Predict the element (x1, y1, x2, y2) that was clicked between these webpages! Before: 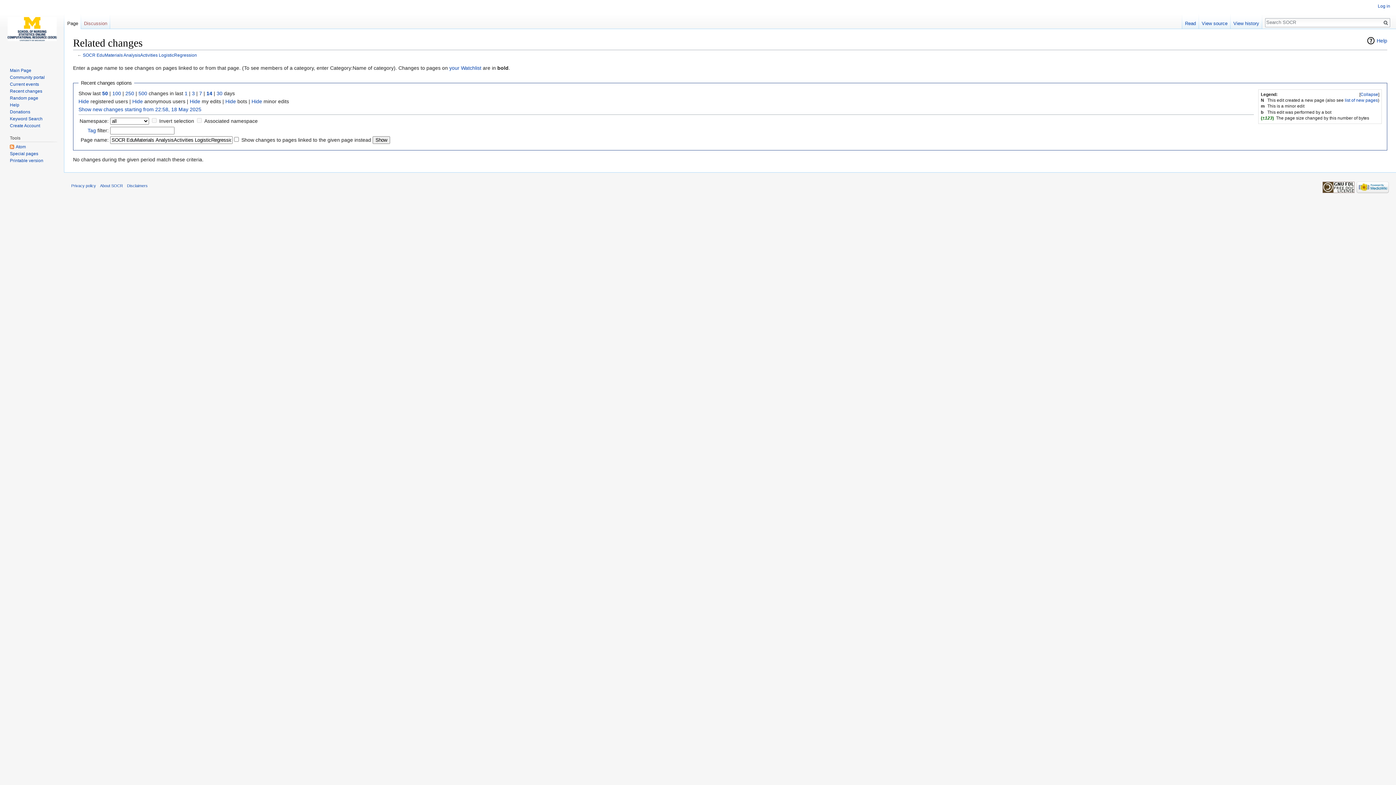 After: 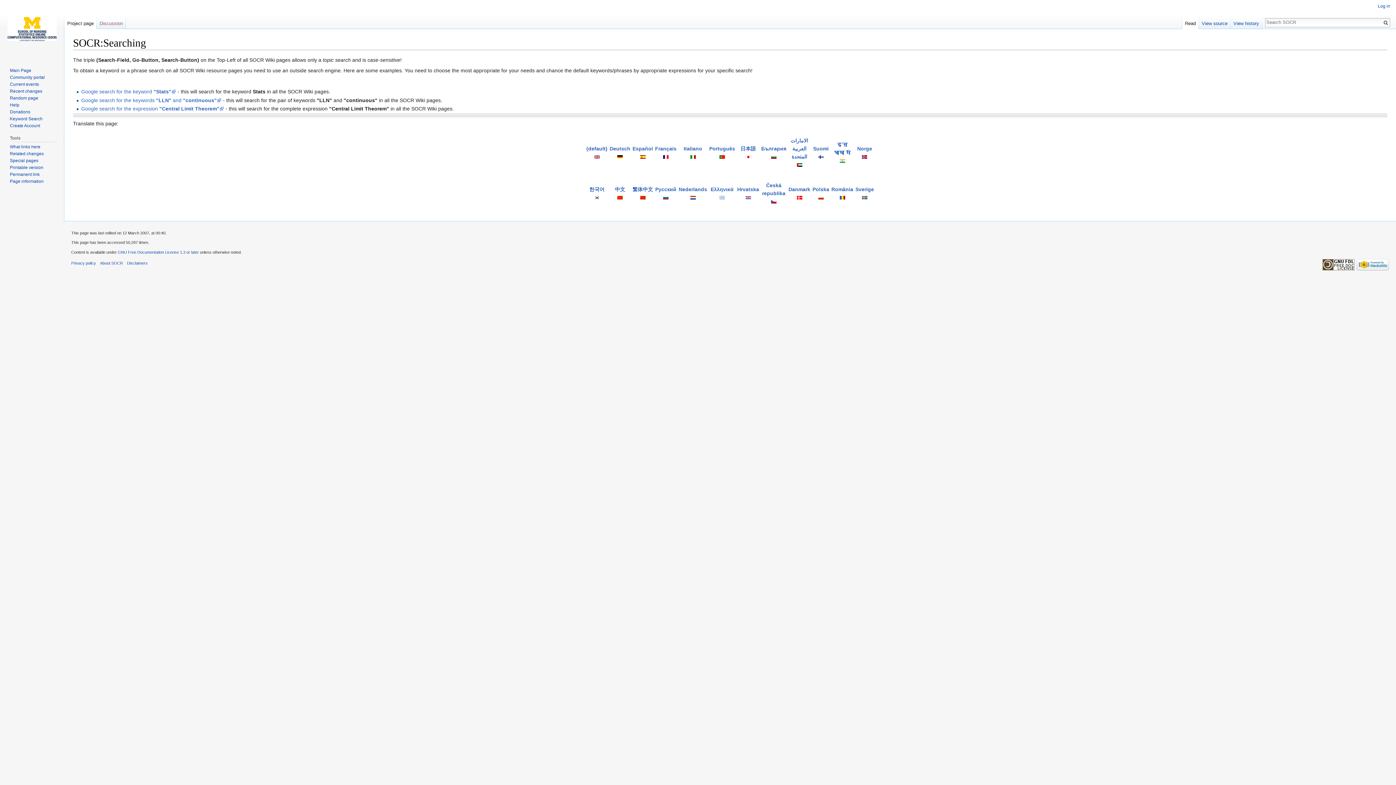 Action: bbox: (9, 116, 42, 121) label: Keyword Search